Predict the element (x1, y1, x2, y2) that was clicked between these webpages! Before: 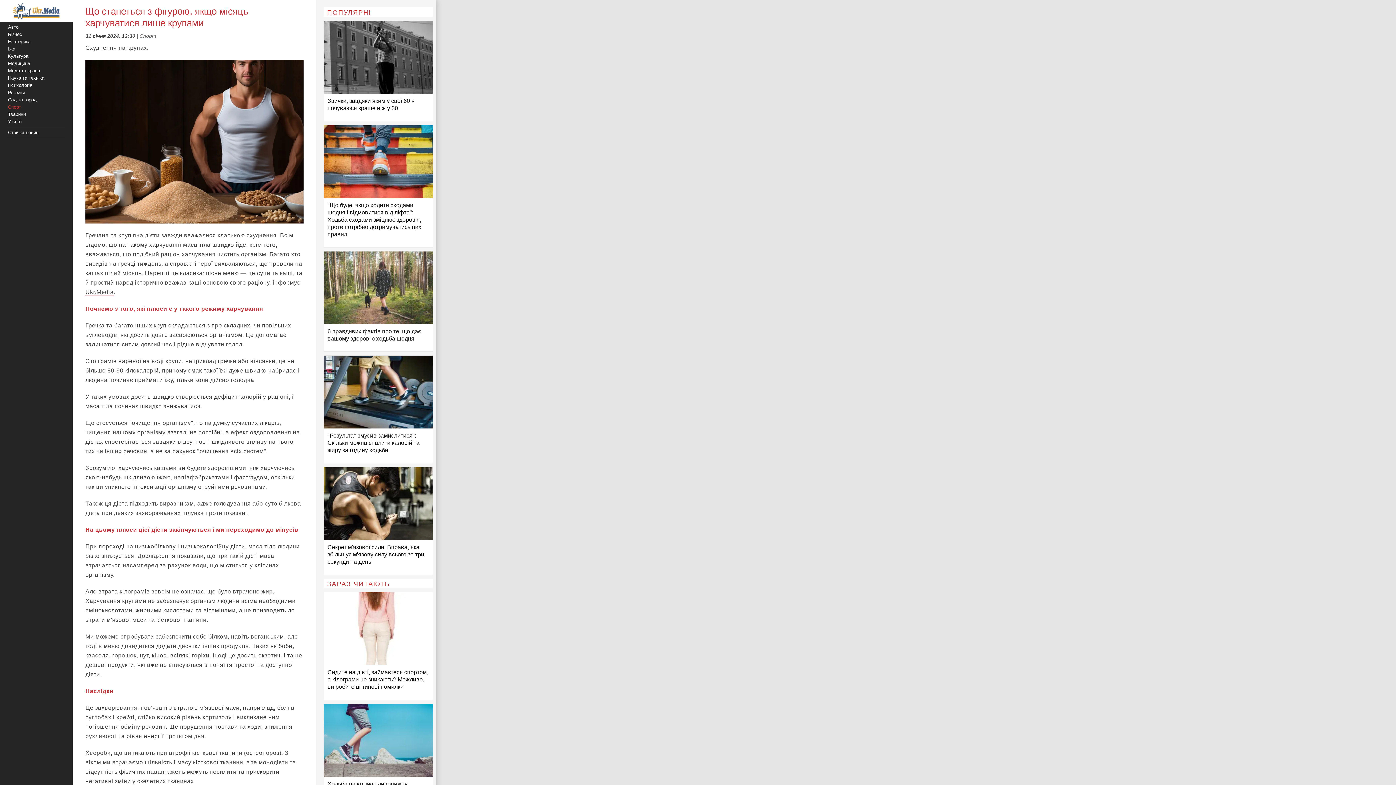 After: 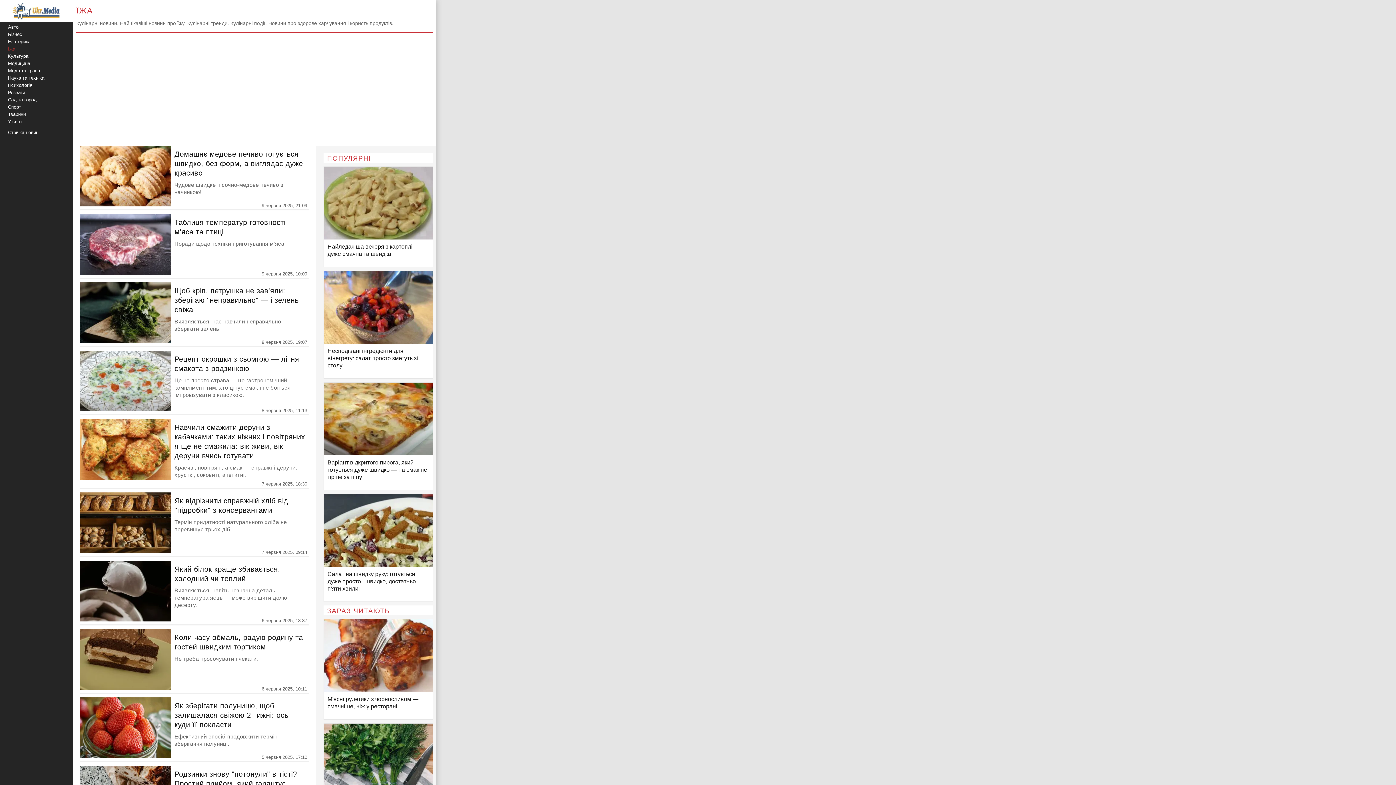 Action: label: Їжа bbox: (8, 46, 15, 51)